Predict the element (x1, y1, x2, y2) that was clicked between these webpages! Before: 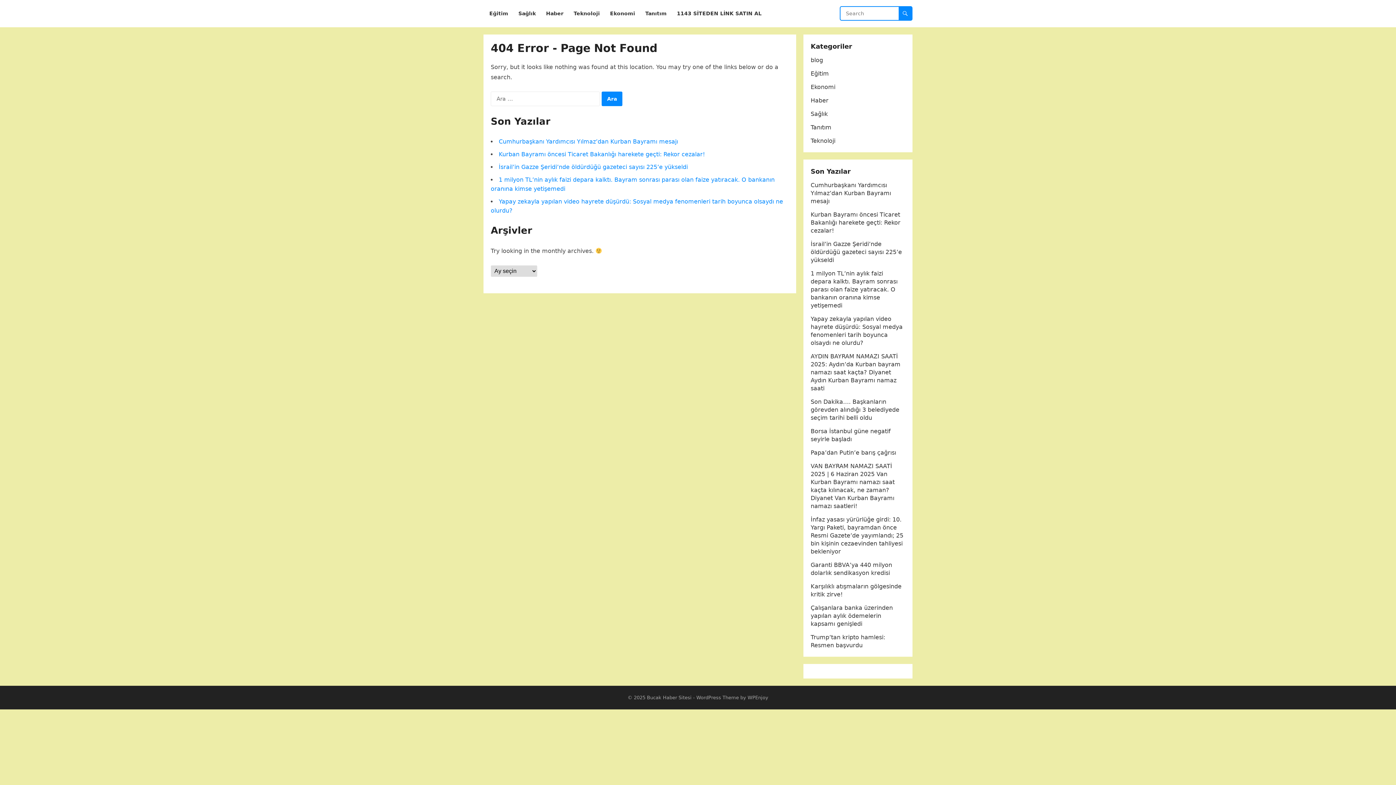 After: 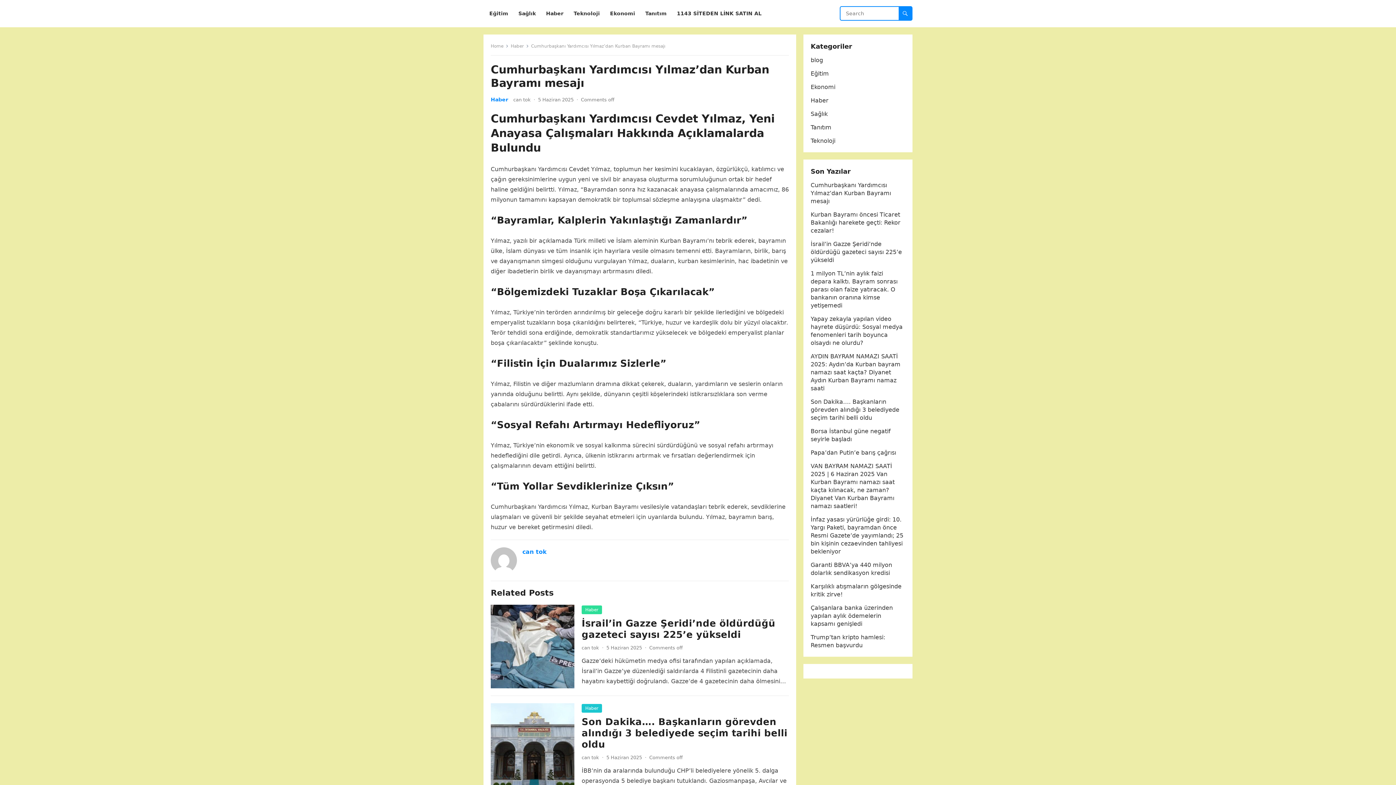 Action: label: Cumhurbaşkanı Yardımcısı Yılmaz’dan Kurban Bayramı mesajı bbox: (498, 138, 678, 145)